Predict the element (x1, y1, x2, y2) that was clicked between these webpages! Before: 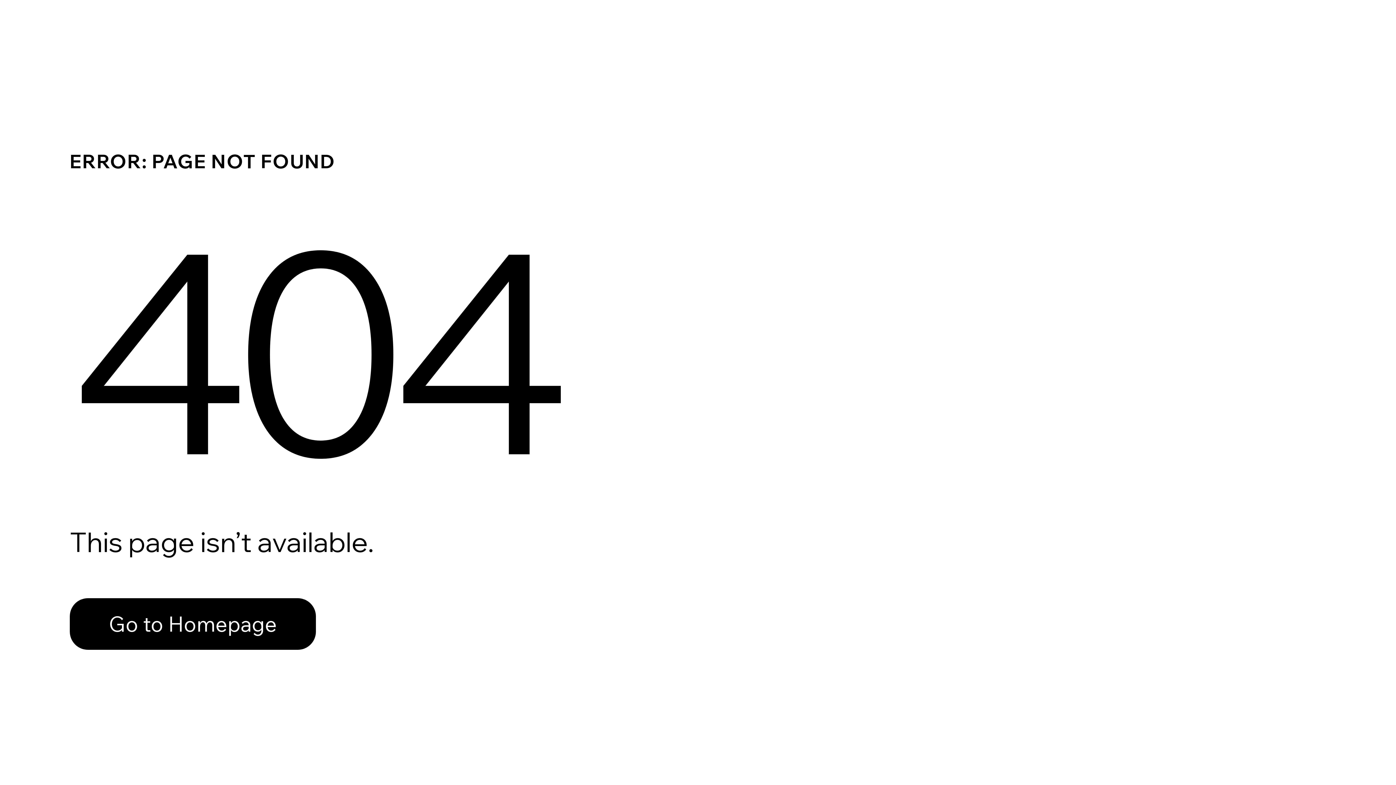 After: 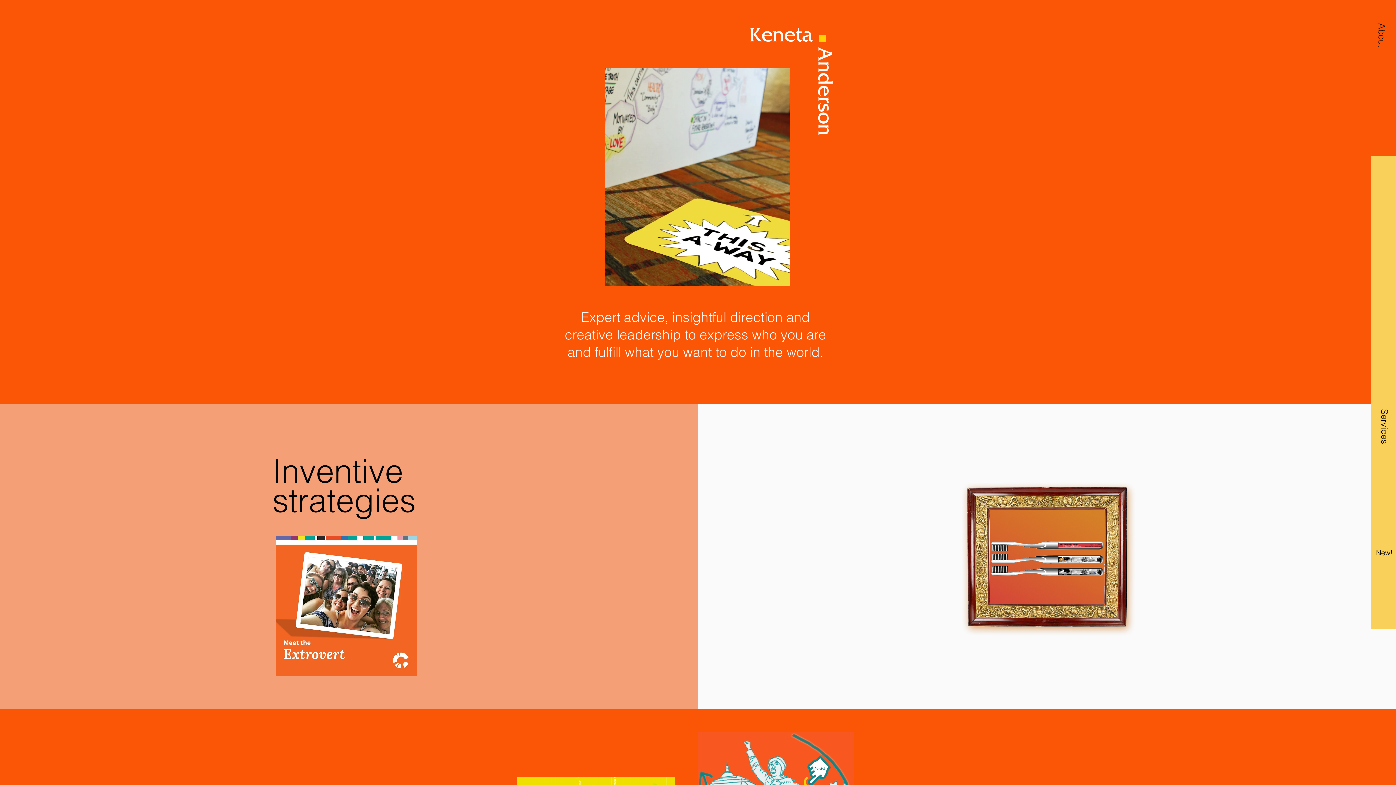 Action: label: Go to Homepage bbox: (69, 598, 316, 650)